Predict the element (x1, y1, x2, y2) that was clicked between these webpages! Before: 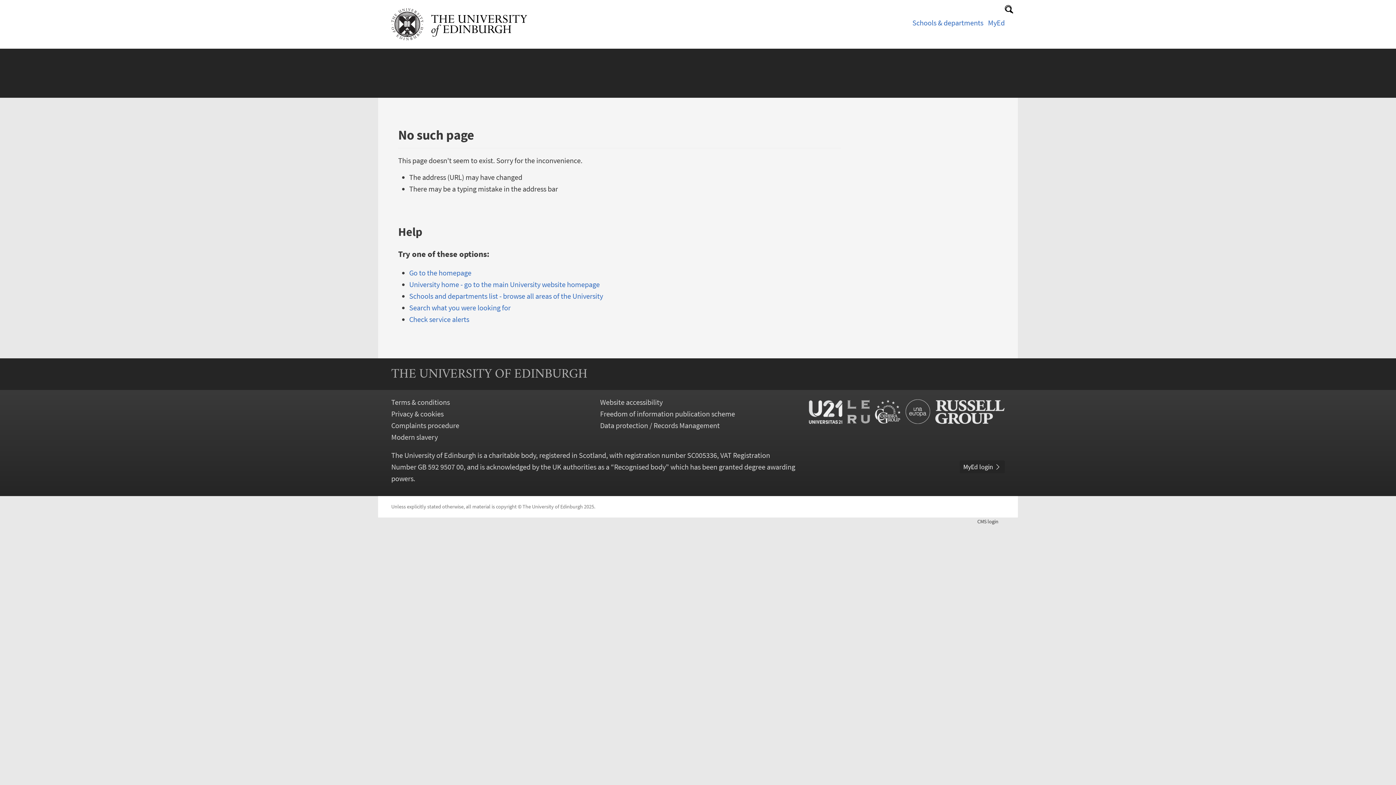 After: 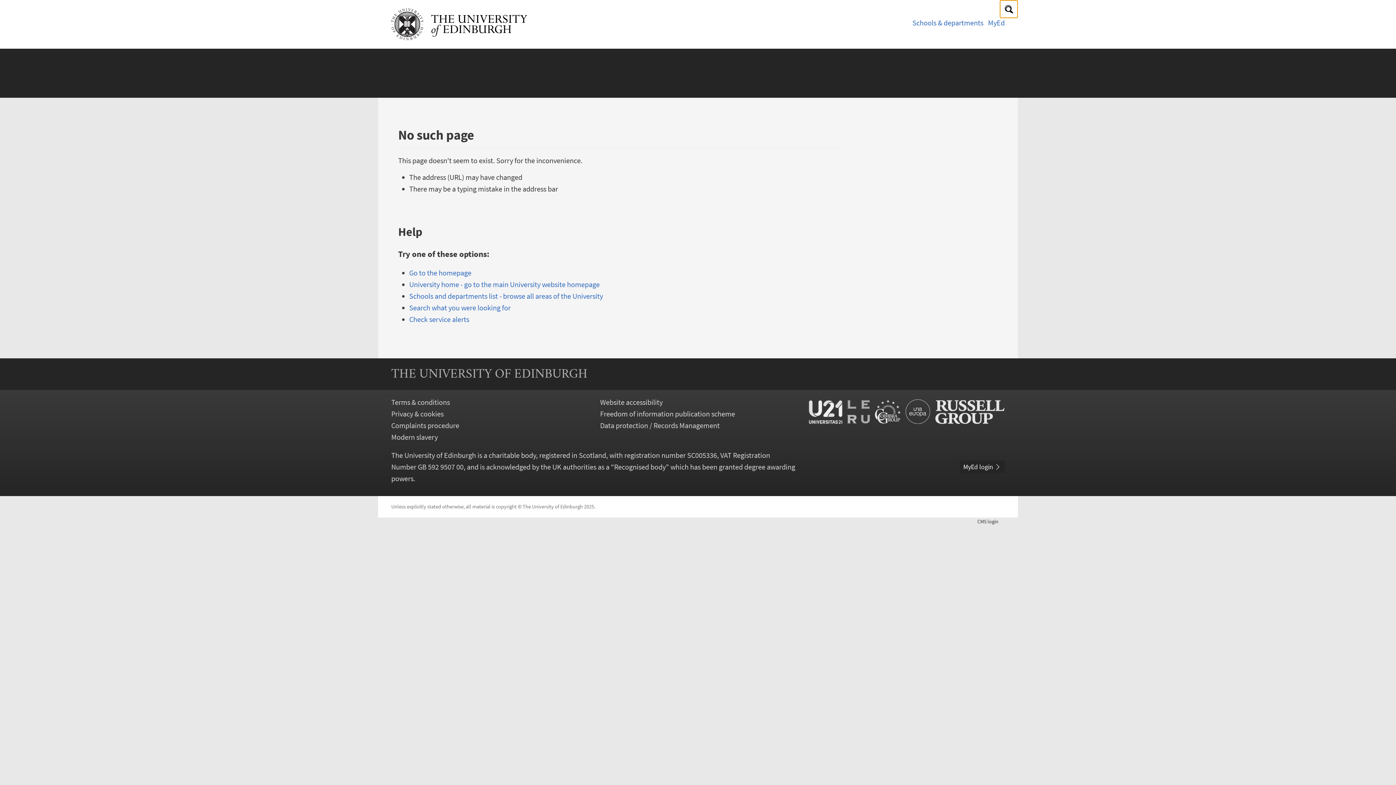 Action: label: Show/hide site search bbox: (1000, 0, 1018, 18)